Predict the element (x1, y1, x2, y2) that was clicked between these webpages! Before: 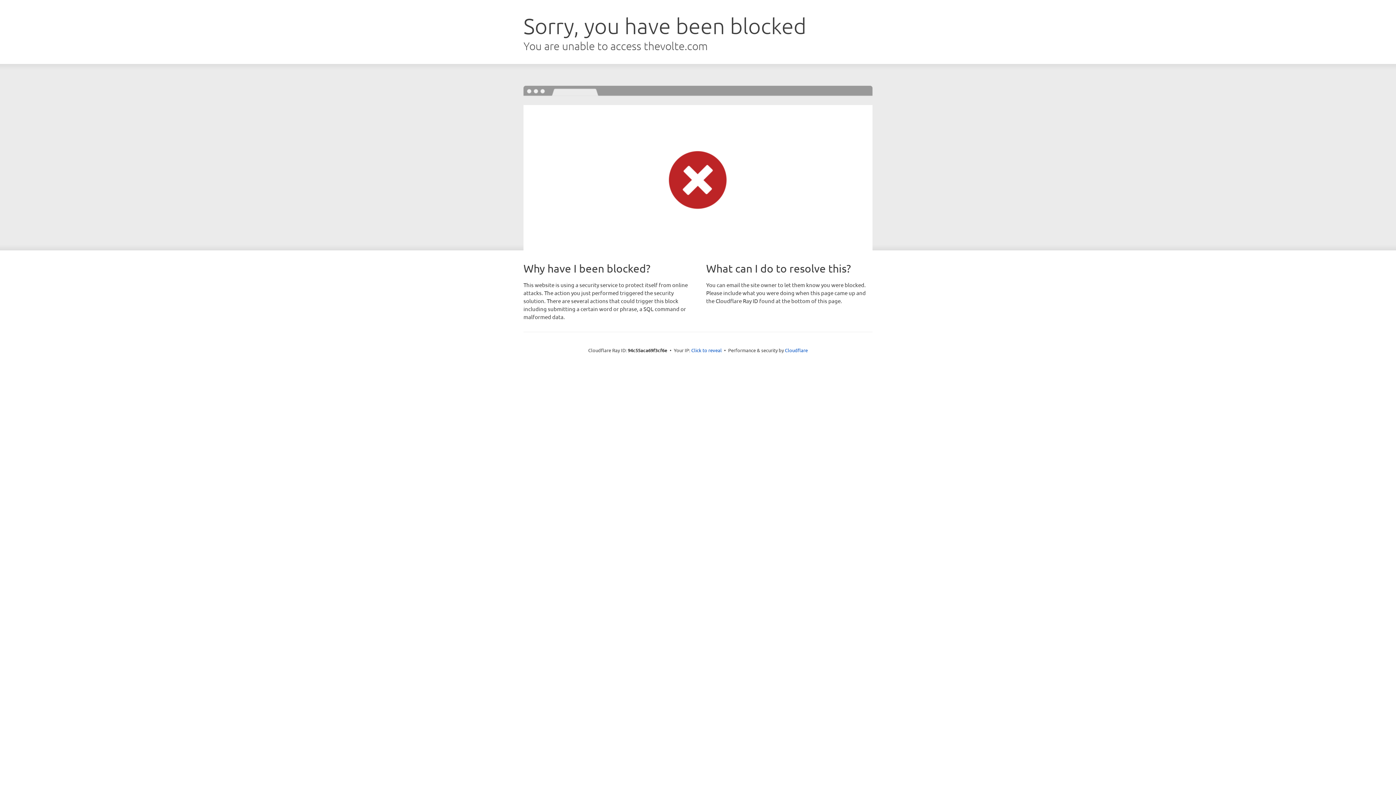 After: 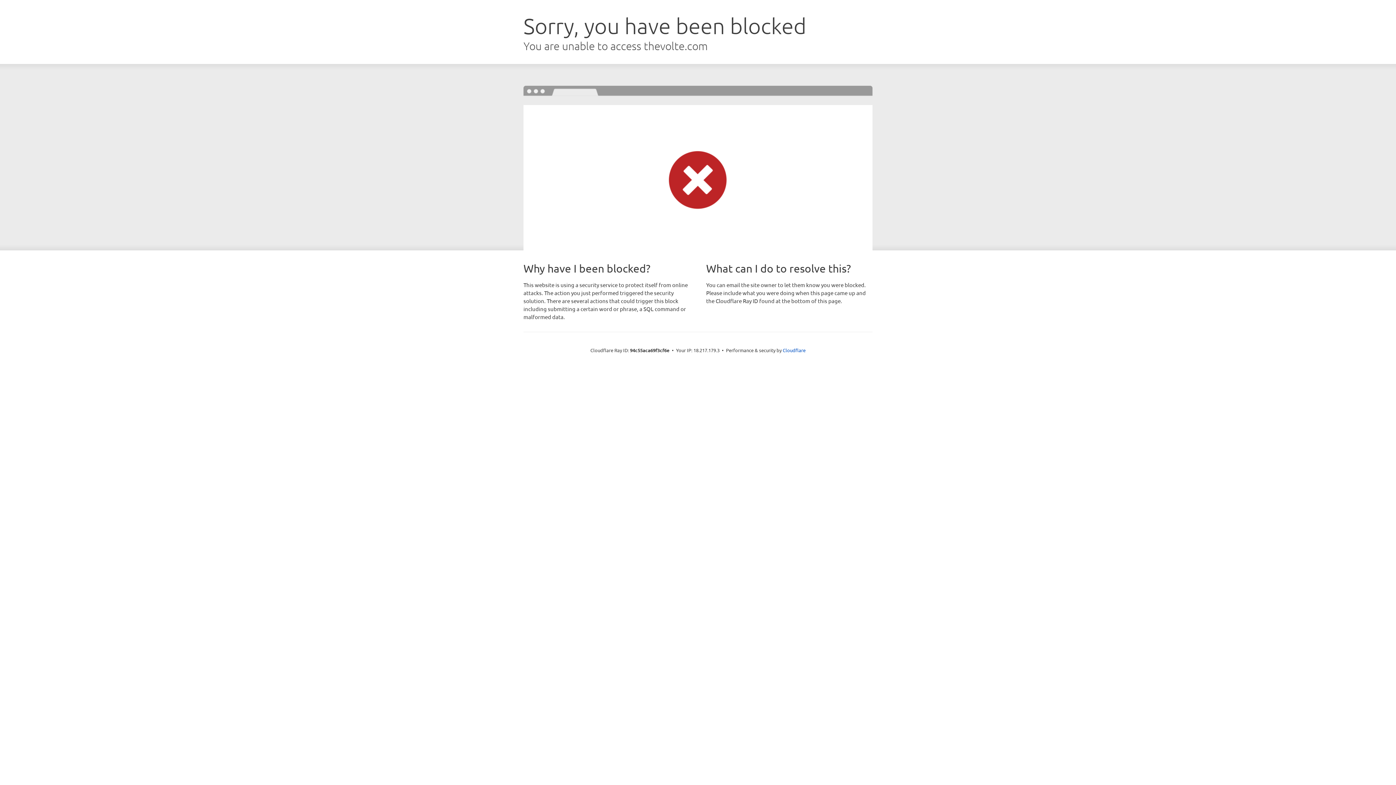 Action: bbox: (691, 346, 722, 353) label: Click to reveal